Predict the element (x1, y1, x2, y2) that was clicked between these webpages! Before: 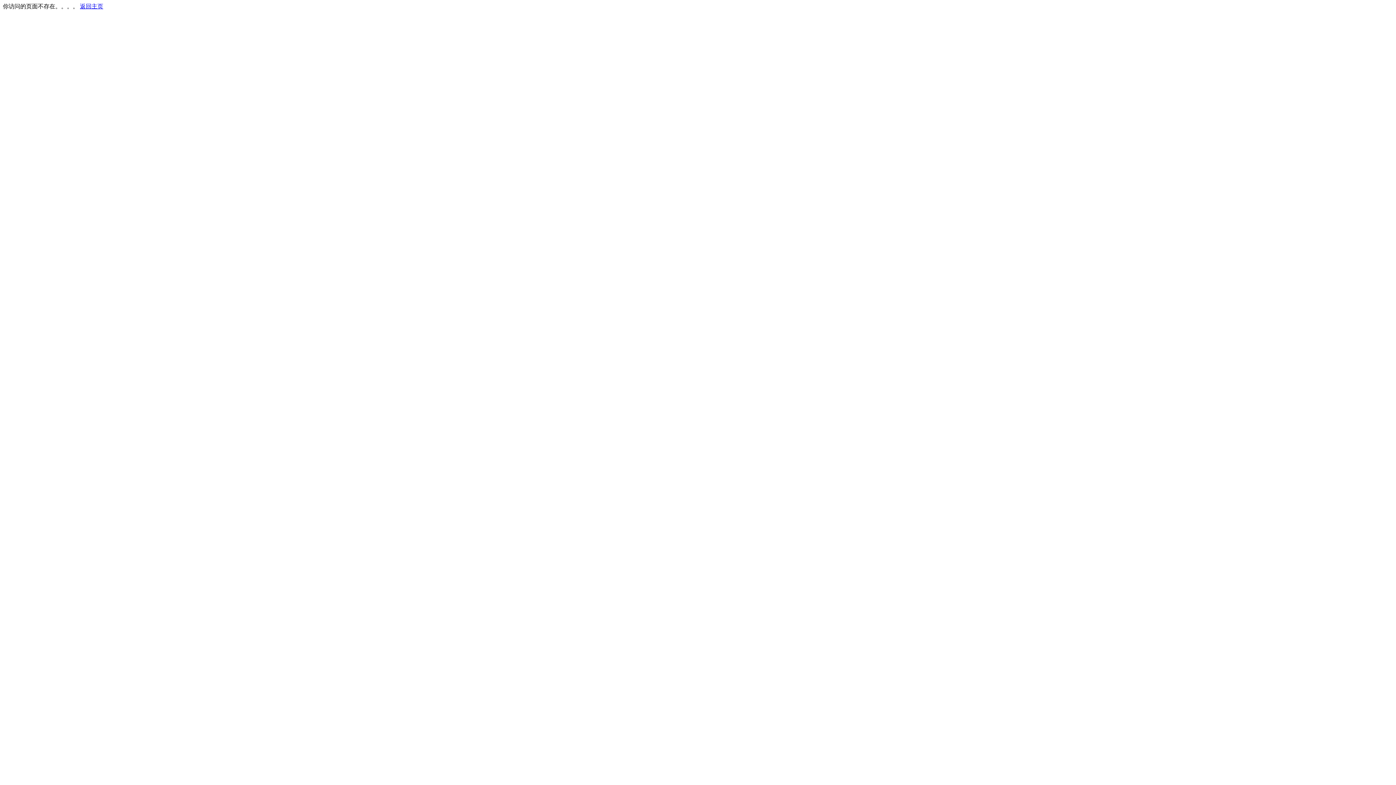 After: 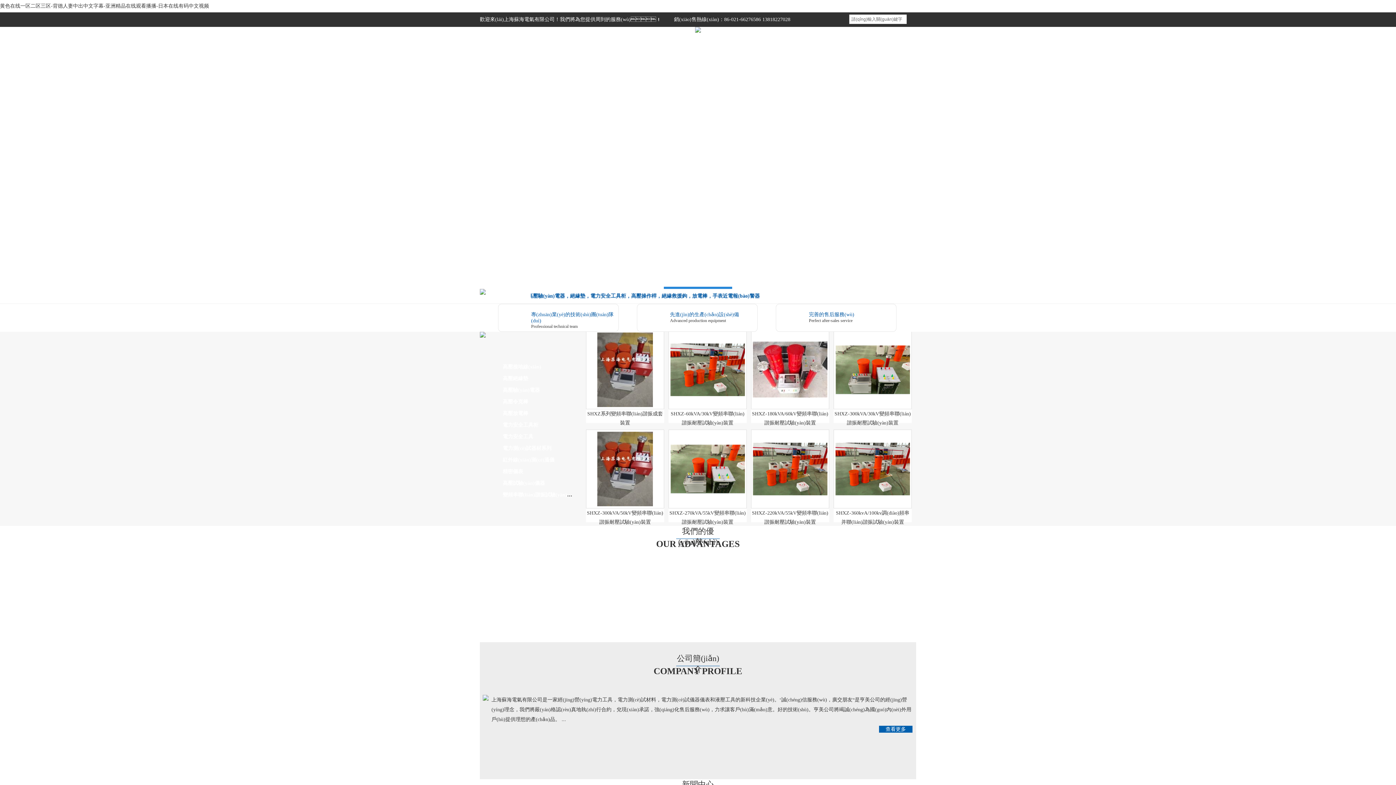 Action: bbox: (80, 3, 103, 9) label: 返回主页